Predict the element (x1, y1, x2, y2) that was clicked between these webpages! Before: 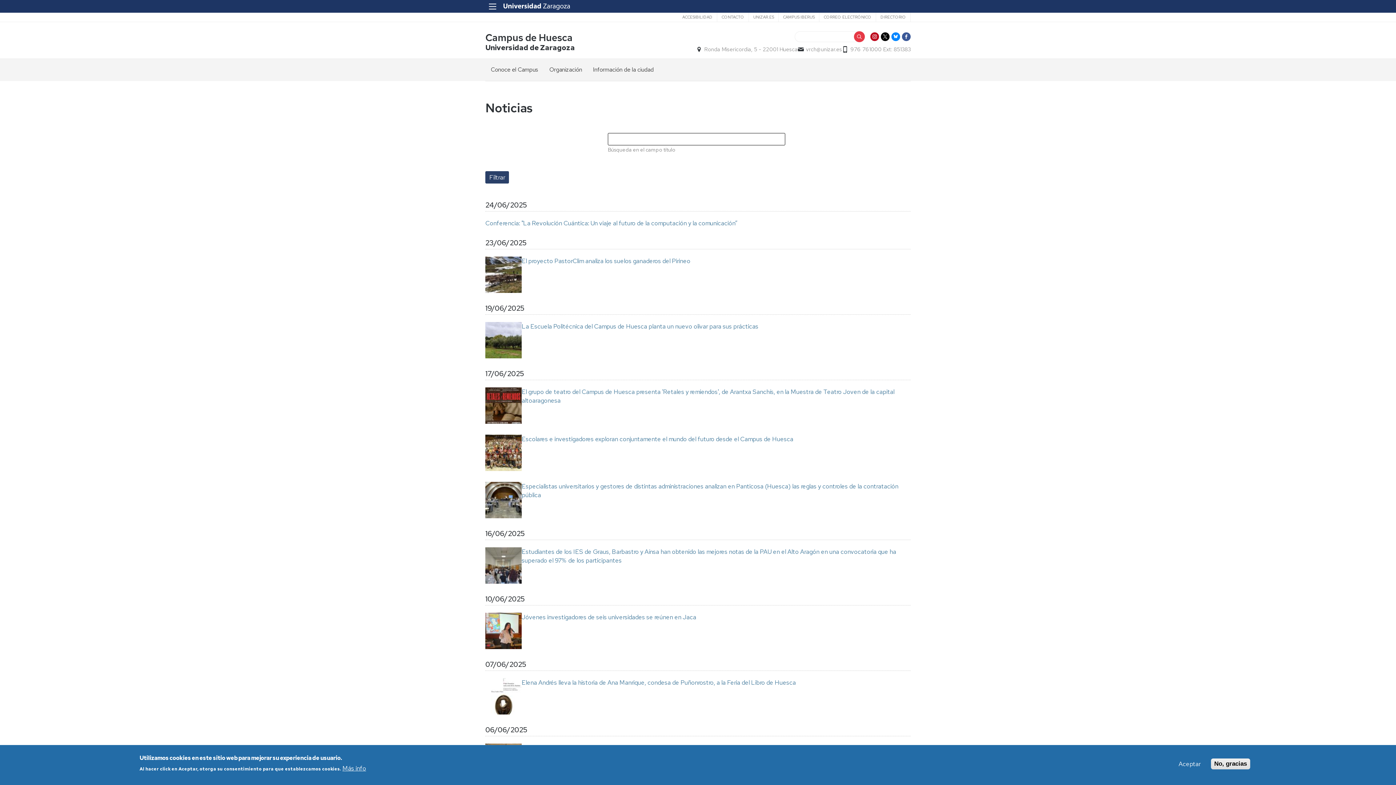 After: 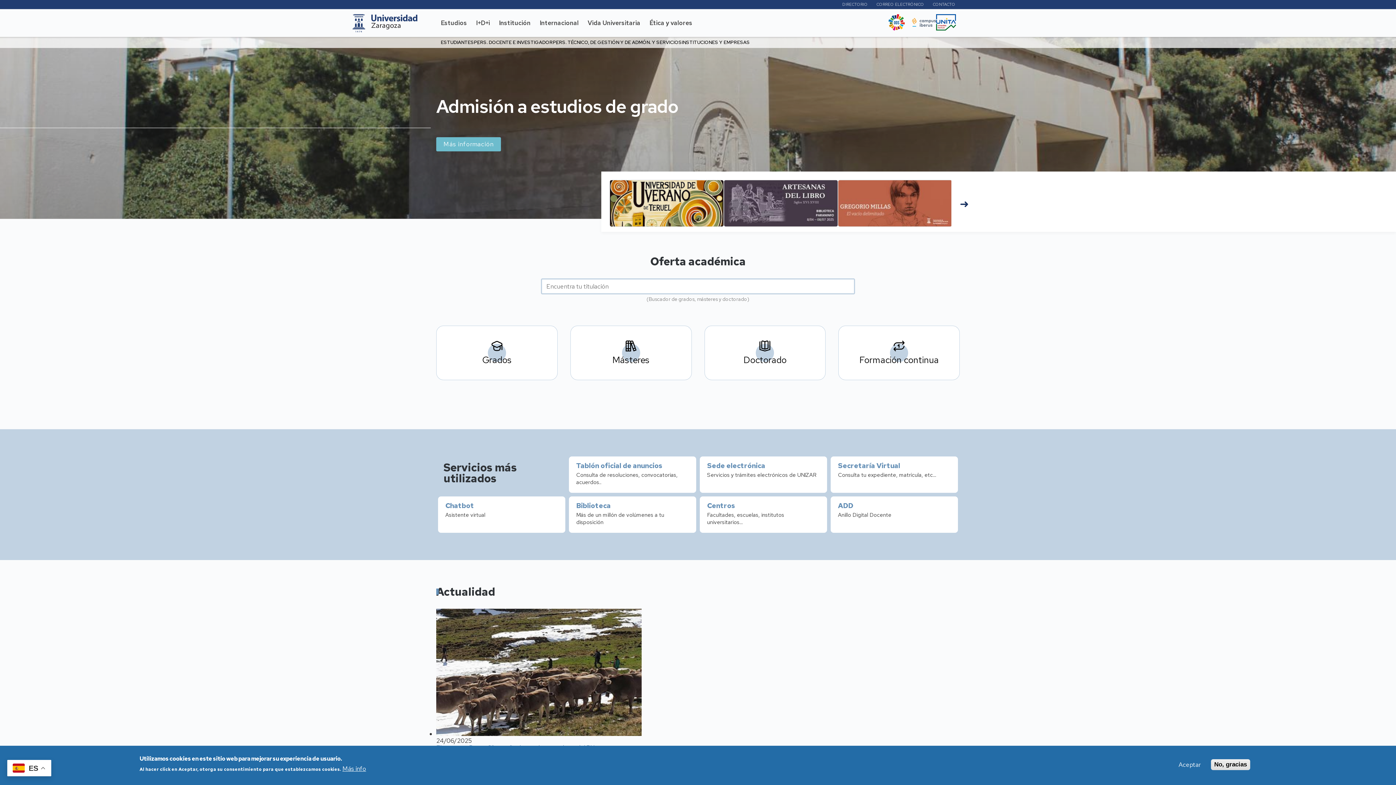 Action: label: UNIZAR.ES bbox: (749, 12, 778, 21)